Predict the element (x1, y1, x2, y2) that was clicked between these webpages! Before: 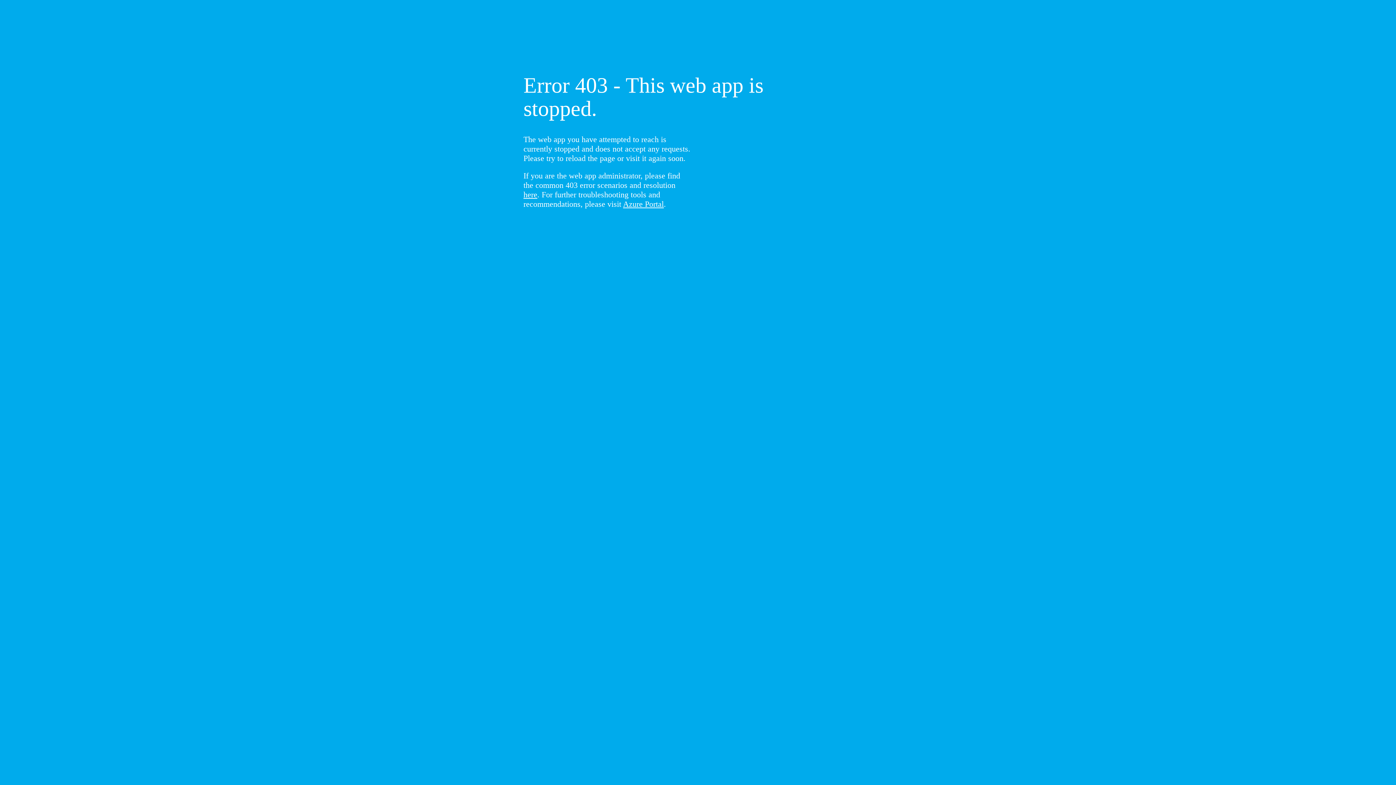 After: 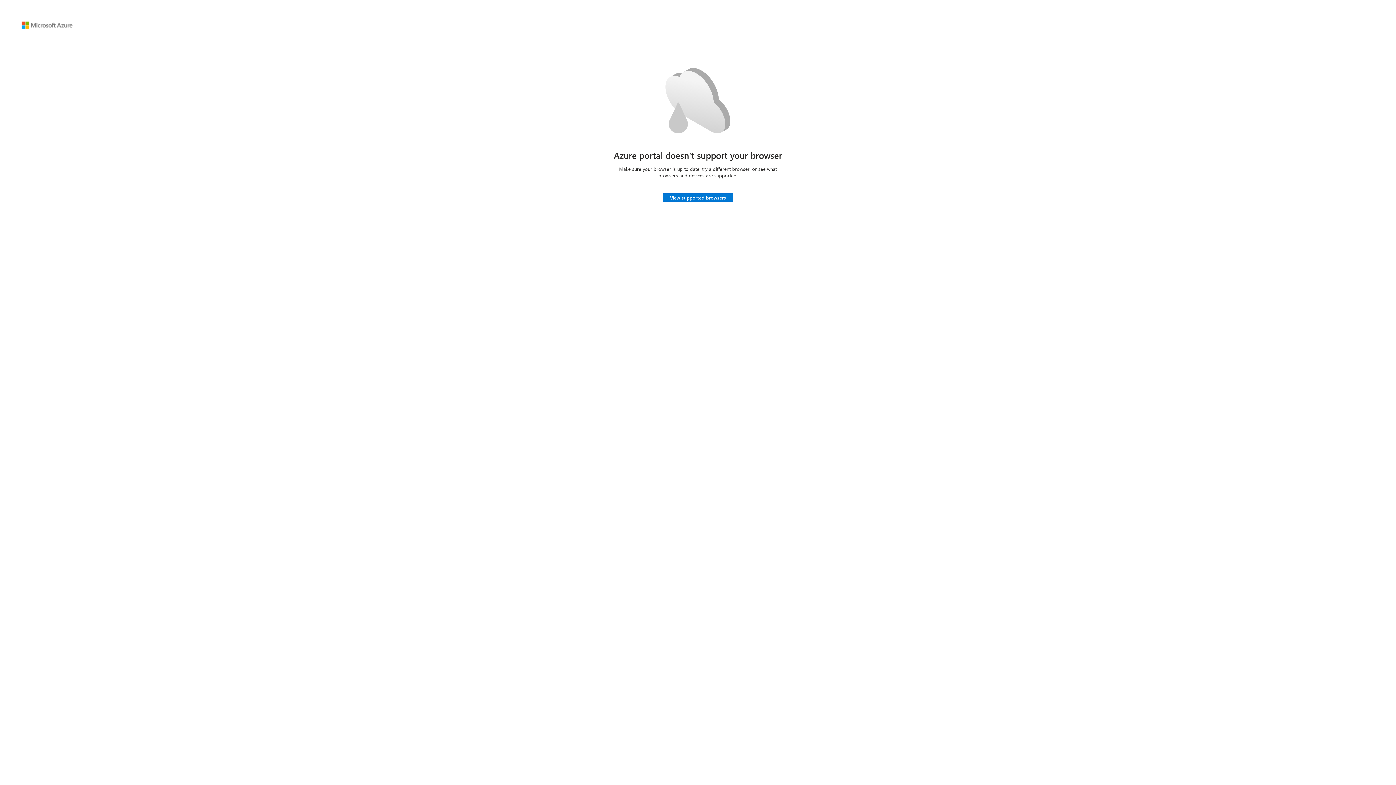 Action: bbox: (623, 199, 664, 208) label: Azure Portal